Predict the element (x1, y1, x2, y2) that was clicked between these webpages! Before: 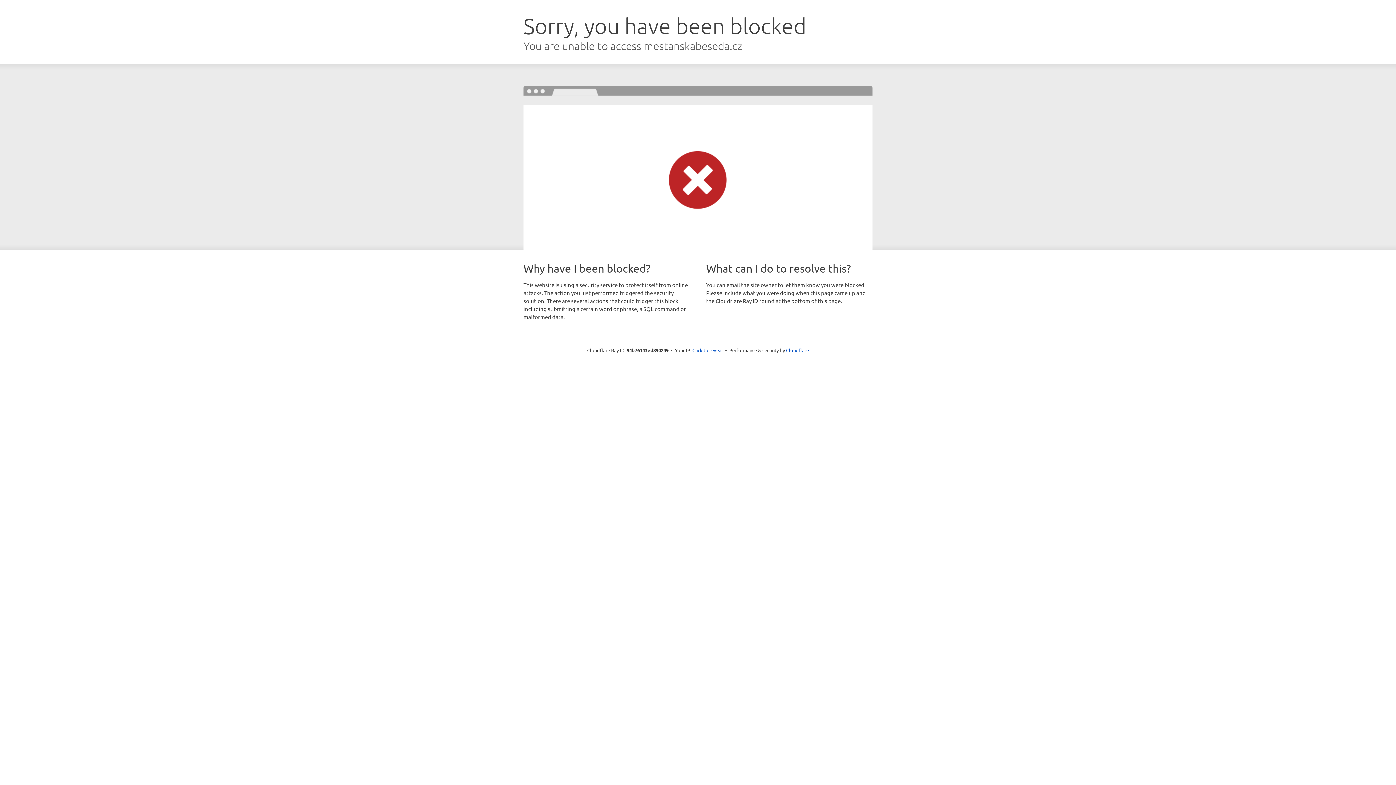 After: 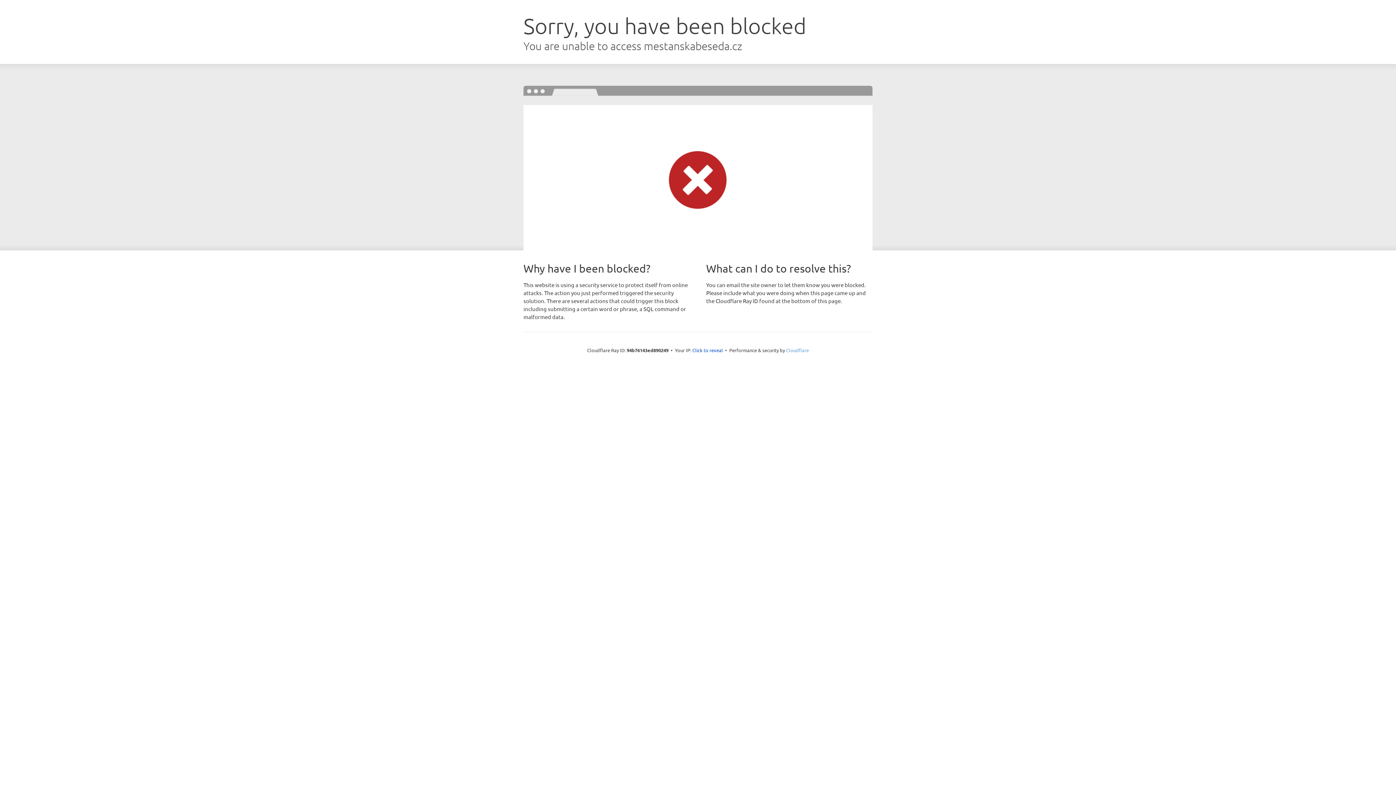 Action: label: Cloudflare bbox: (786, 347, 809, 353)